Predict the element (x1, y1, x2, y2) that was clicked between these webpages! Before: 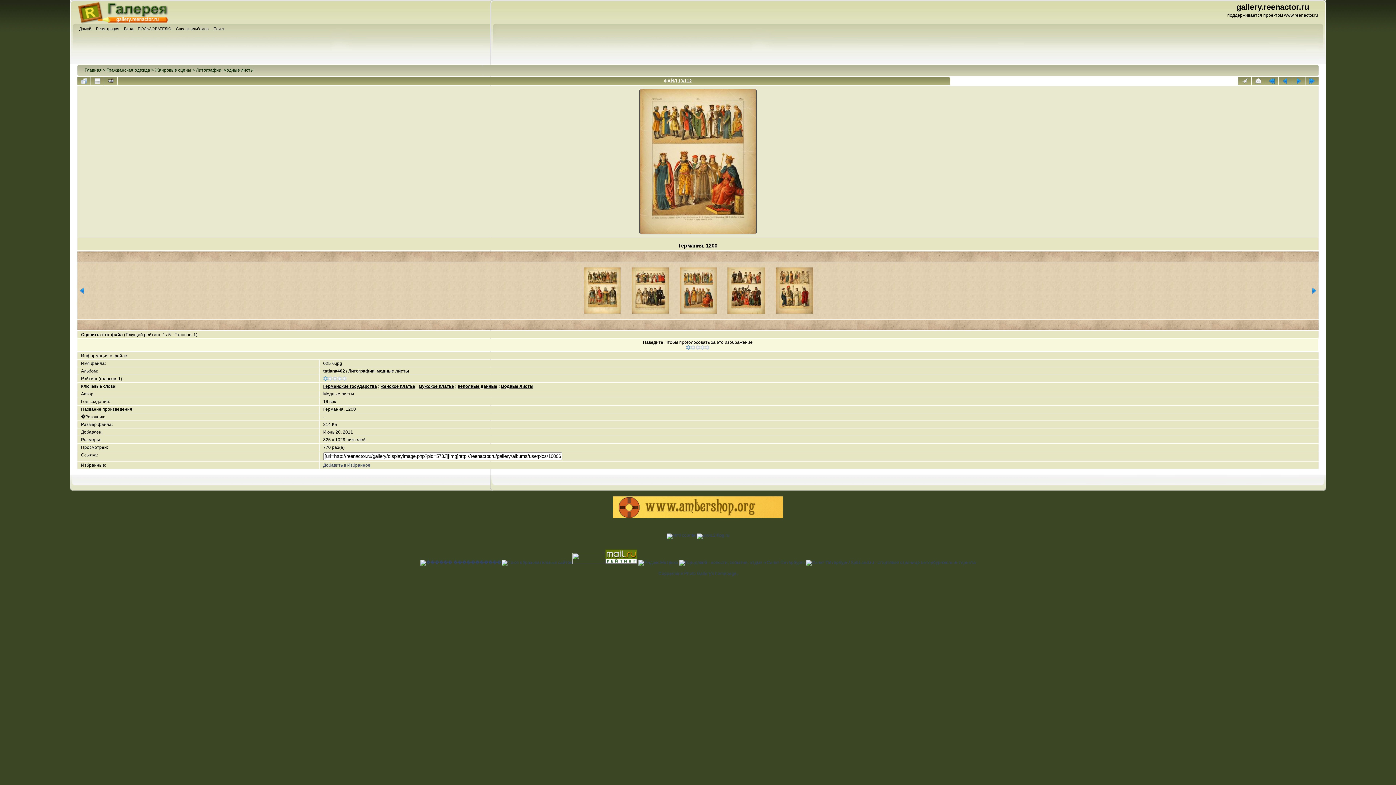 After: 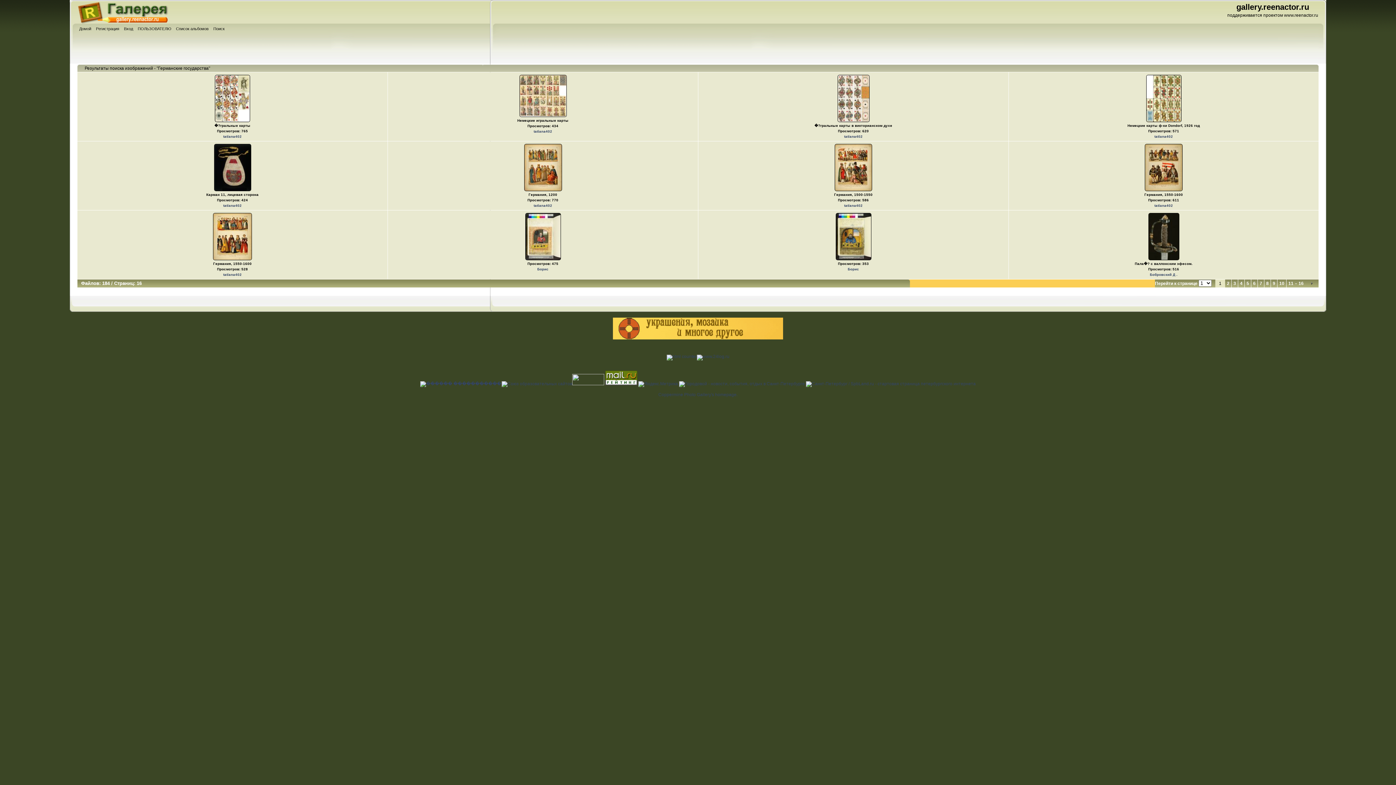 Action: label: Германские государства bbox: (323, 384, 377, 389)